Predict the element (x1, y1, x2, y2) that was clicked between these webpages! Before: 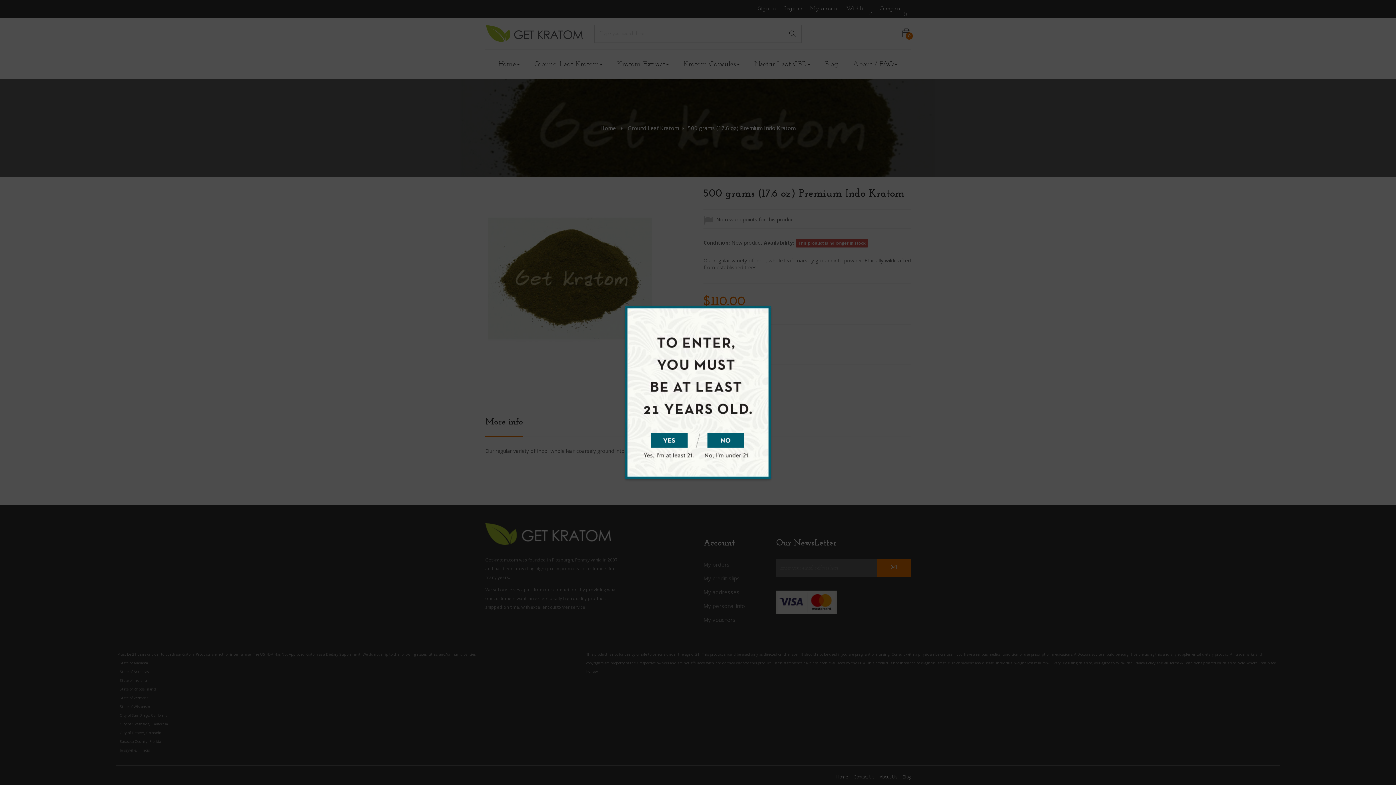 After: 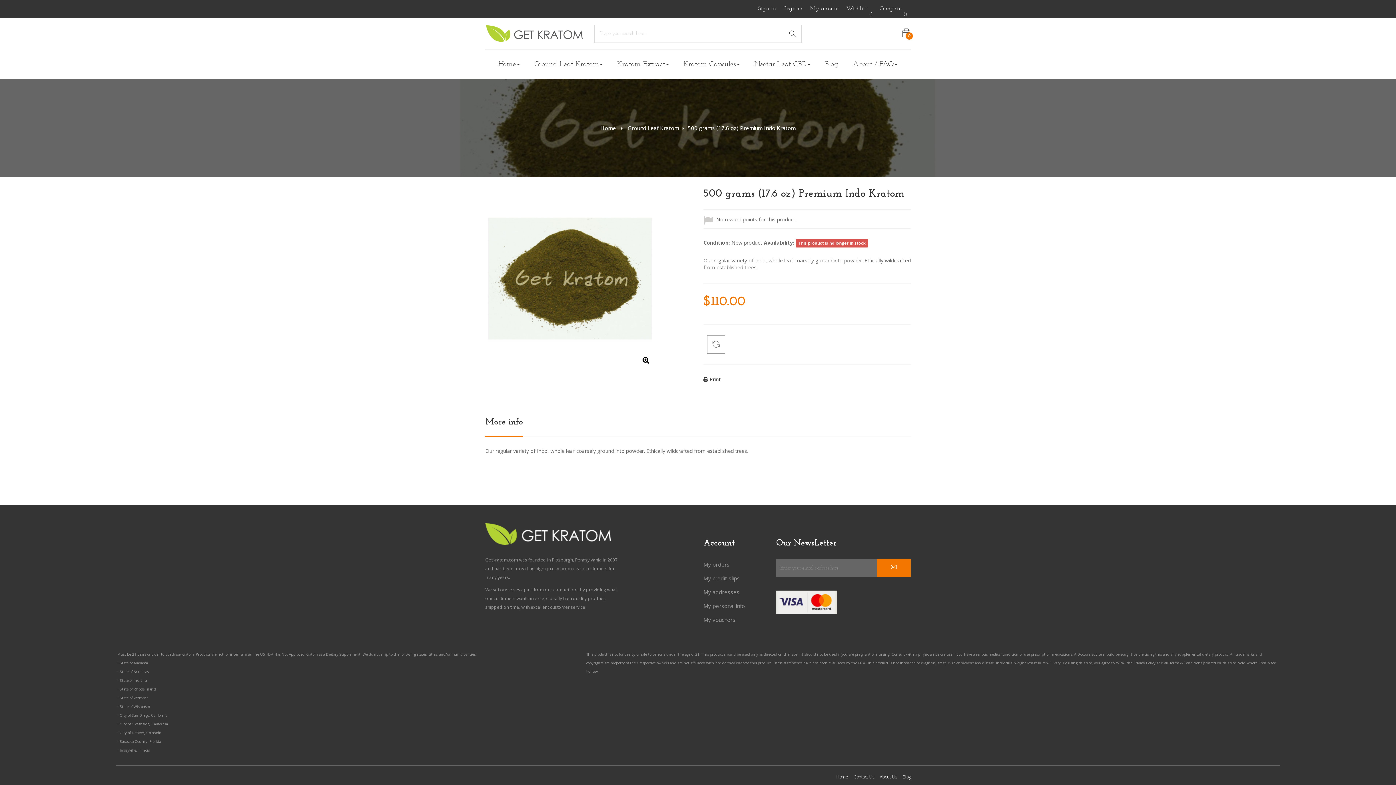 Action: bbox: (650, 436, 688, 443)